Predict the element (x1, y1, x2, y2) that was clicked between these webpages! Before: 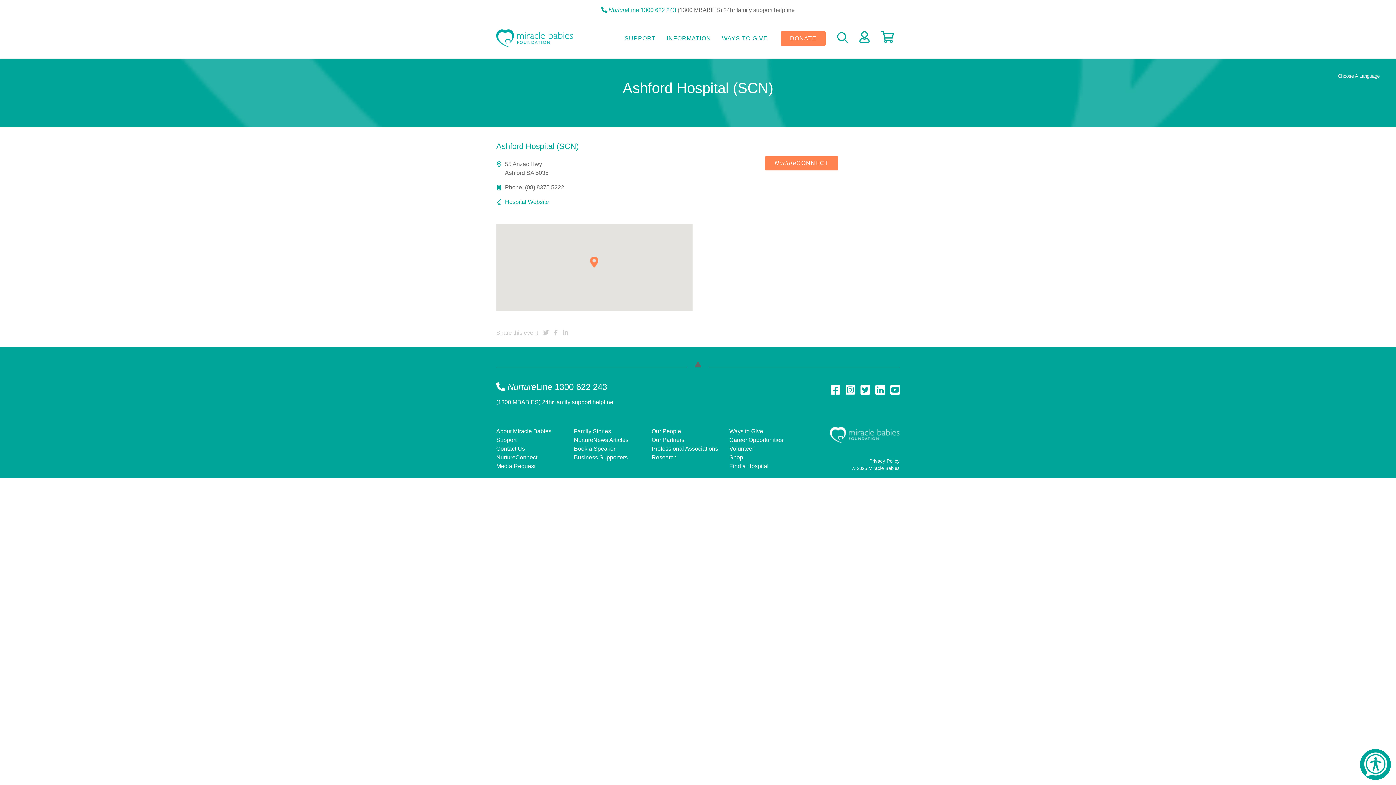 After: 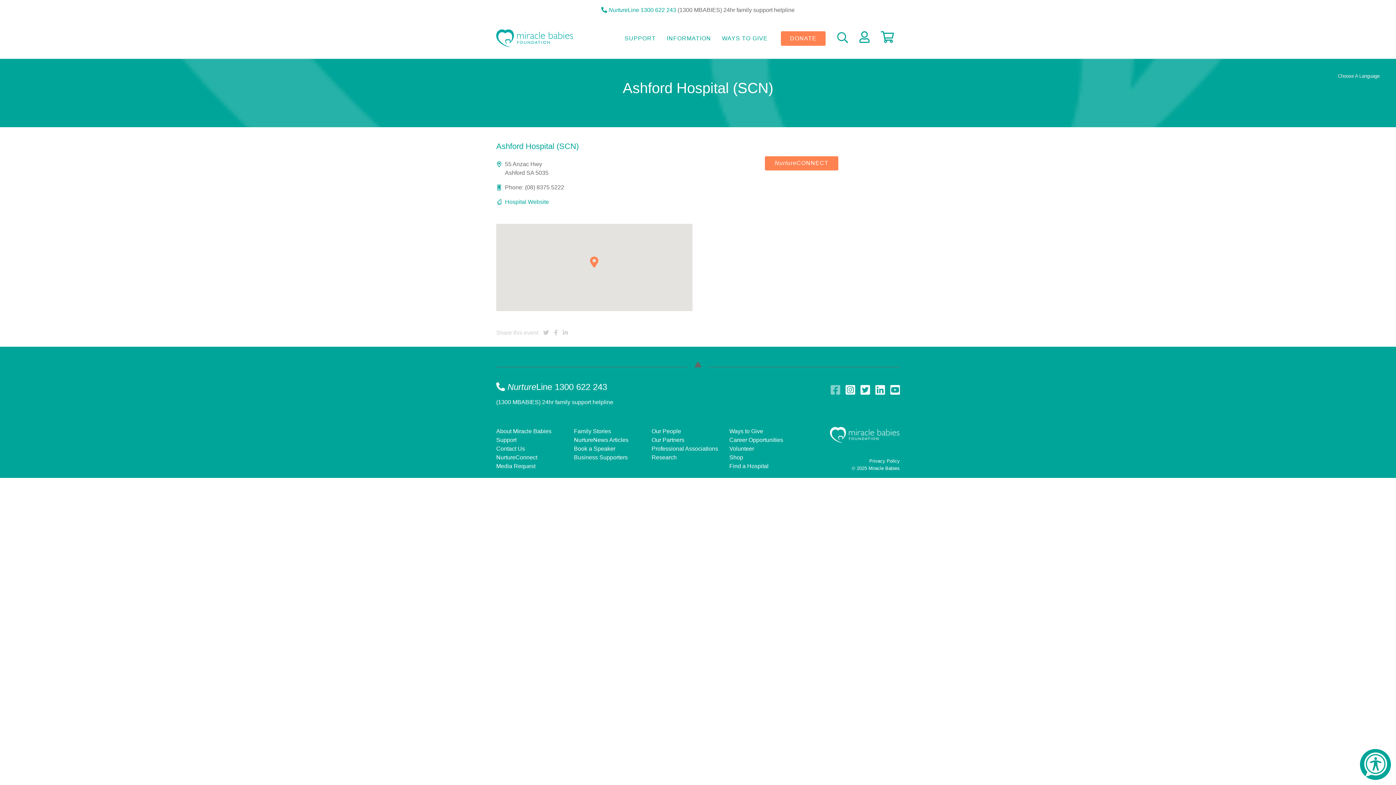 Action: bbox: (830, 384, 840, 396)